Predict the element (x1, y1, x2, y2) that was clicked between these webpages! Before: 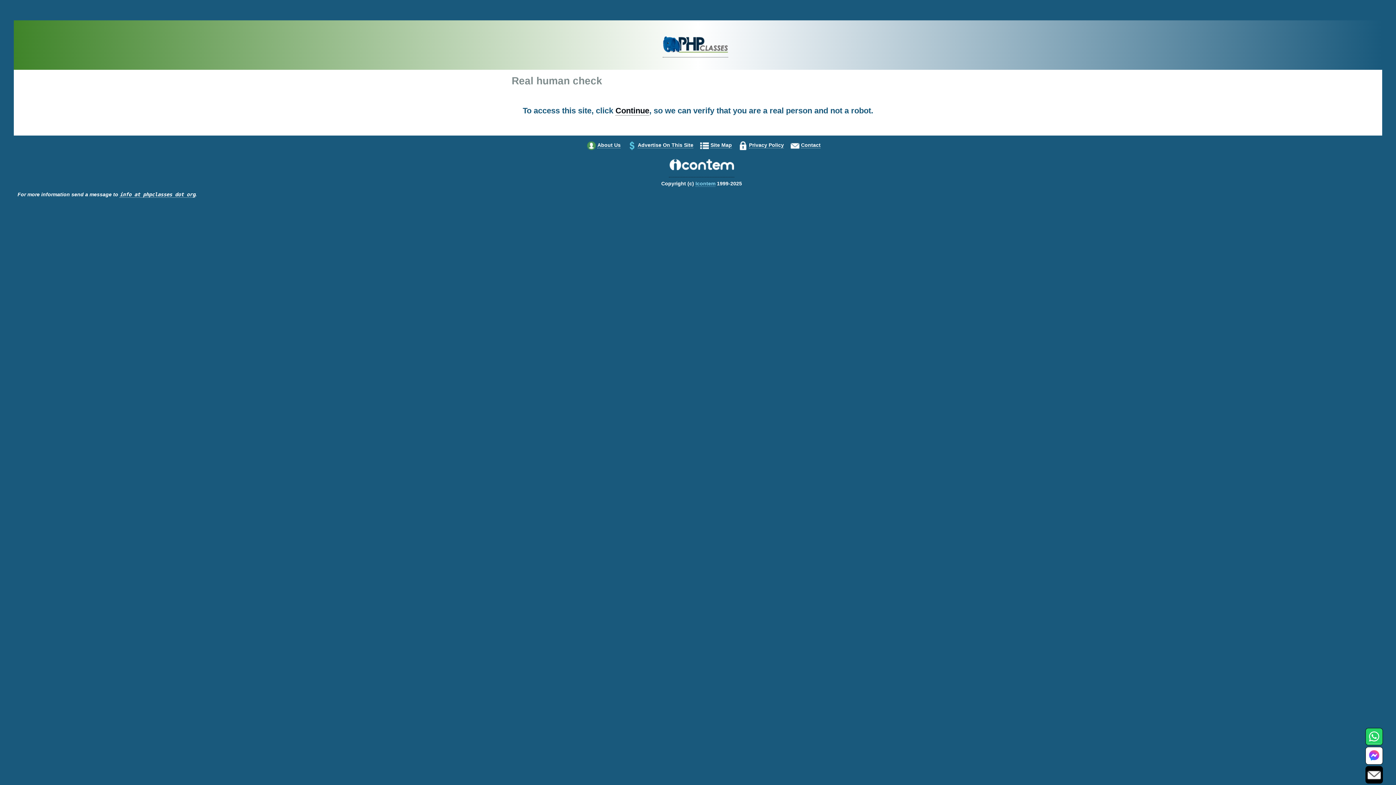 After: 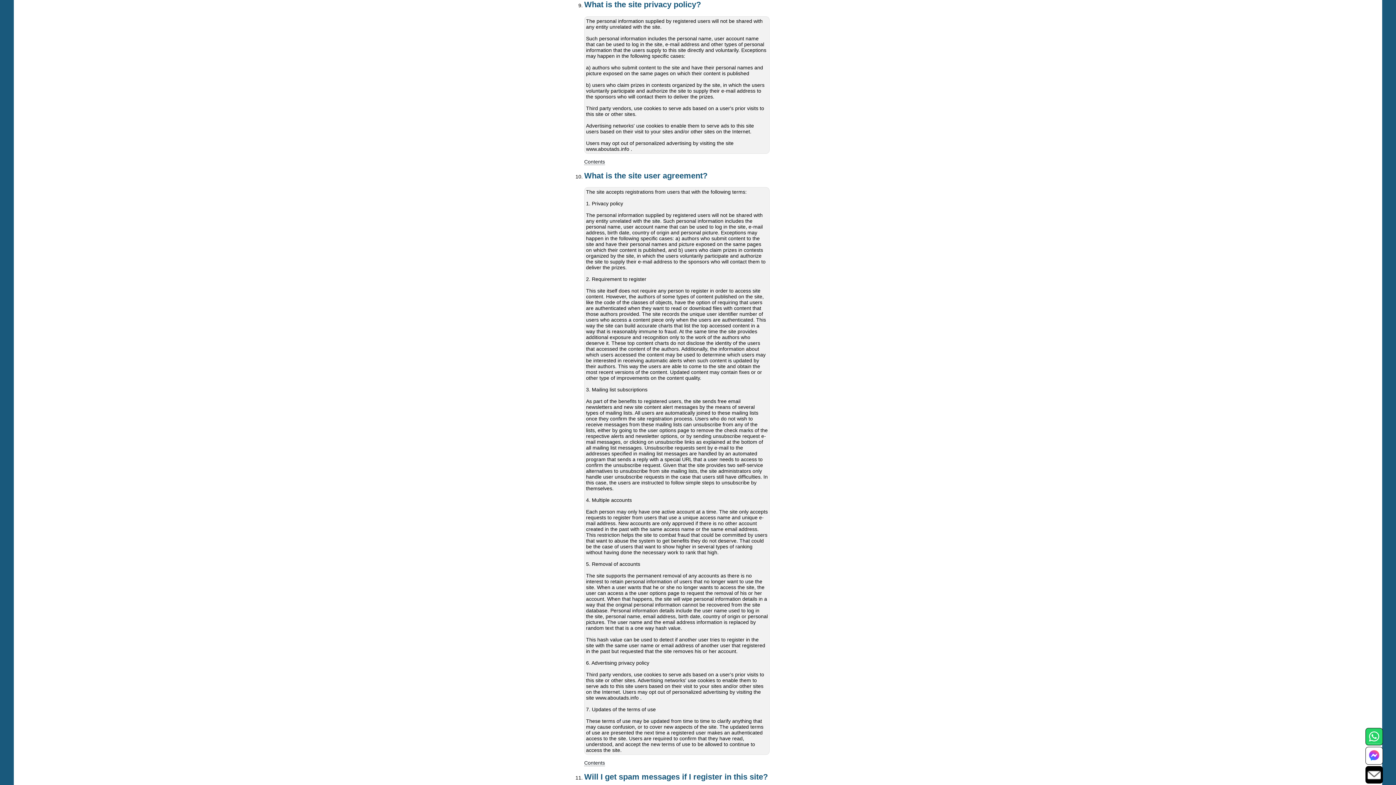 Action: label: Privacy Policy bbox: (749, 142, 784, 148)